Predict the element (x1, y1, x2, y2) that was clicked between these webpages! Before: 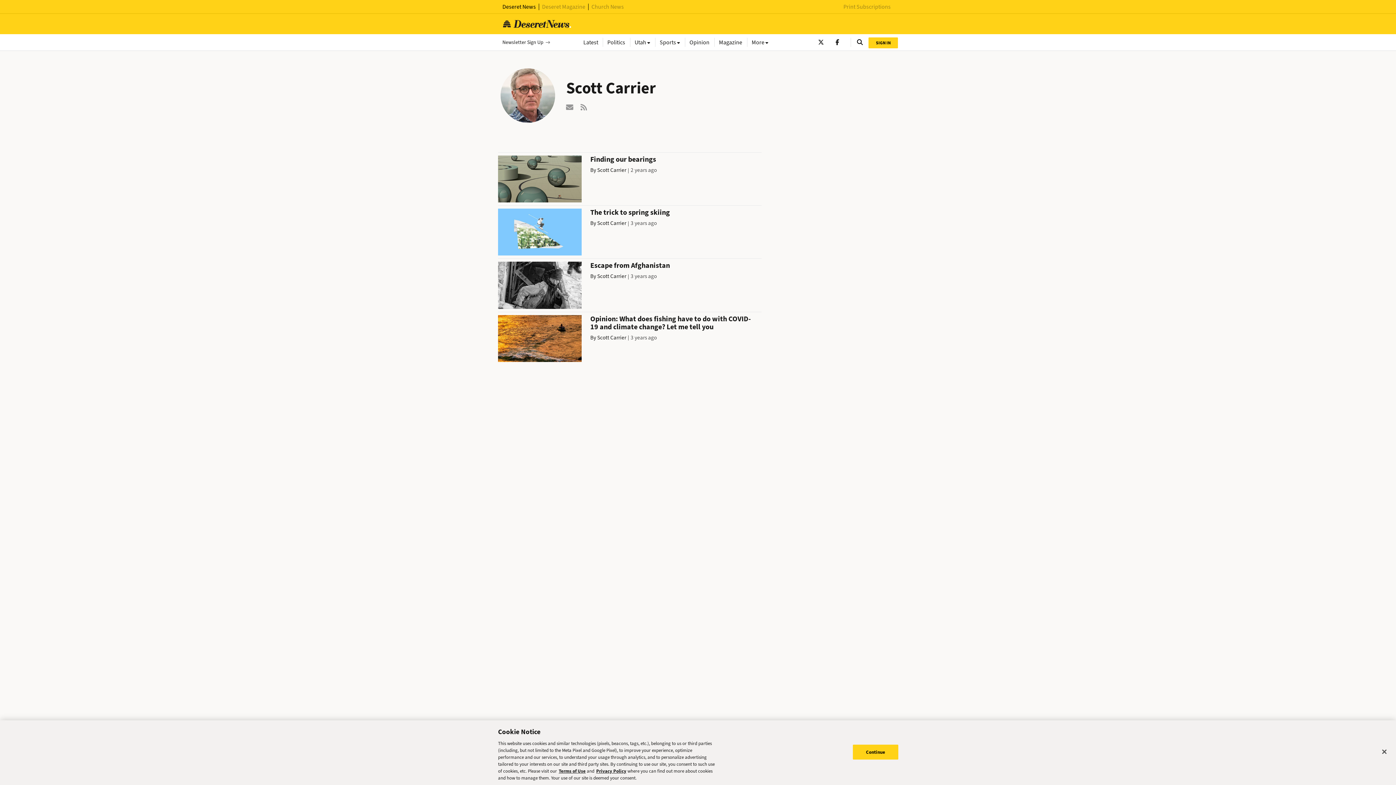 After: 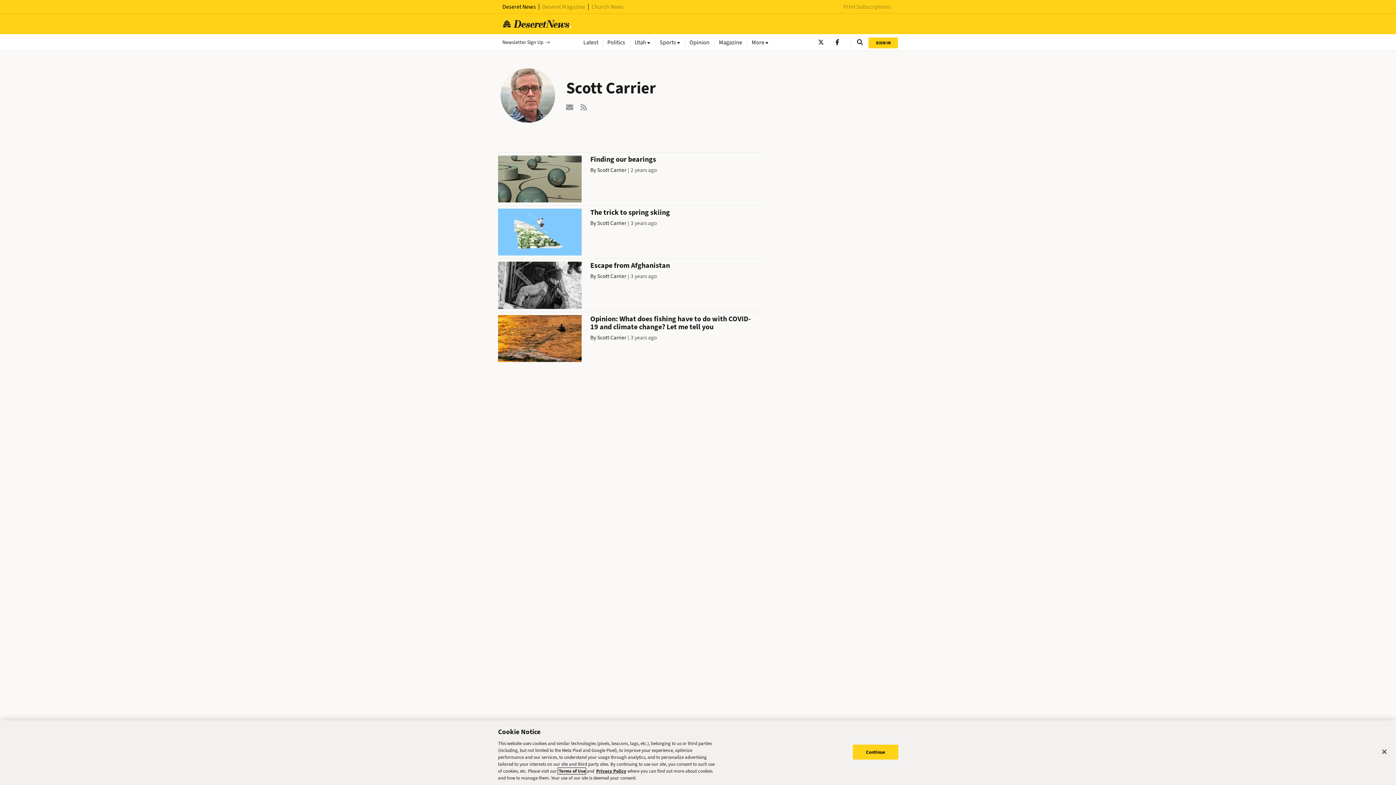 Action: label: Terms of Use bbox: (558, 768, 585, 774)